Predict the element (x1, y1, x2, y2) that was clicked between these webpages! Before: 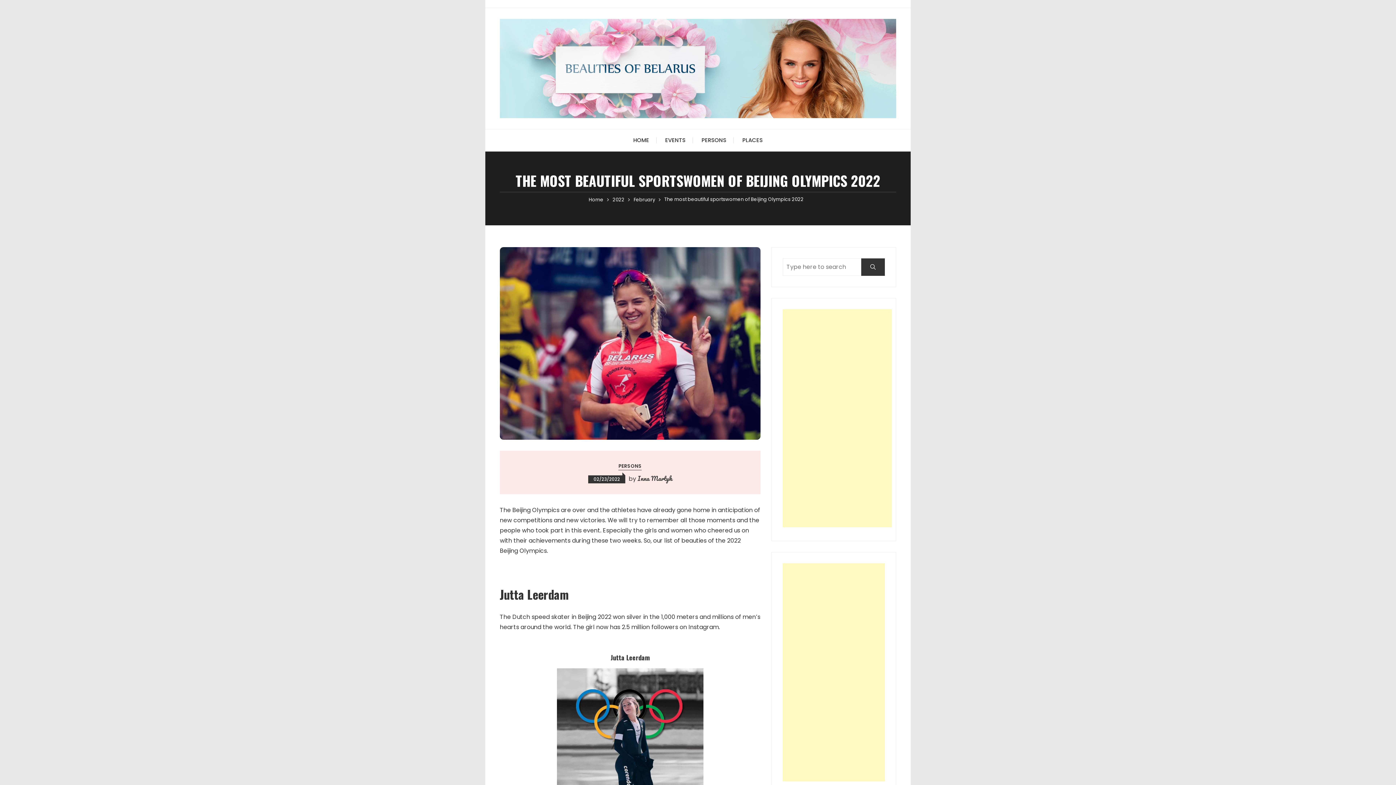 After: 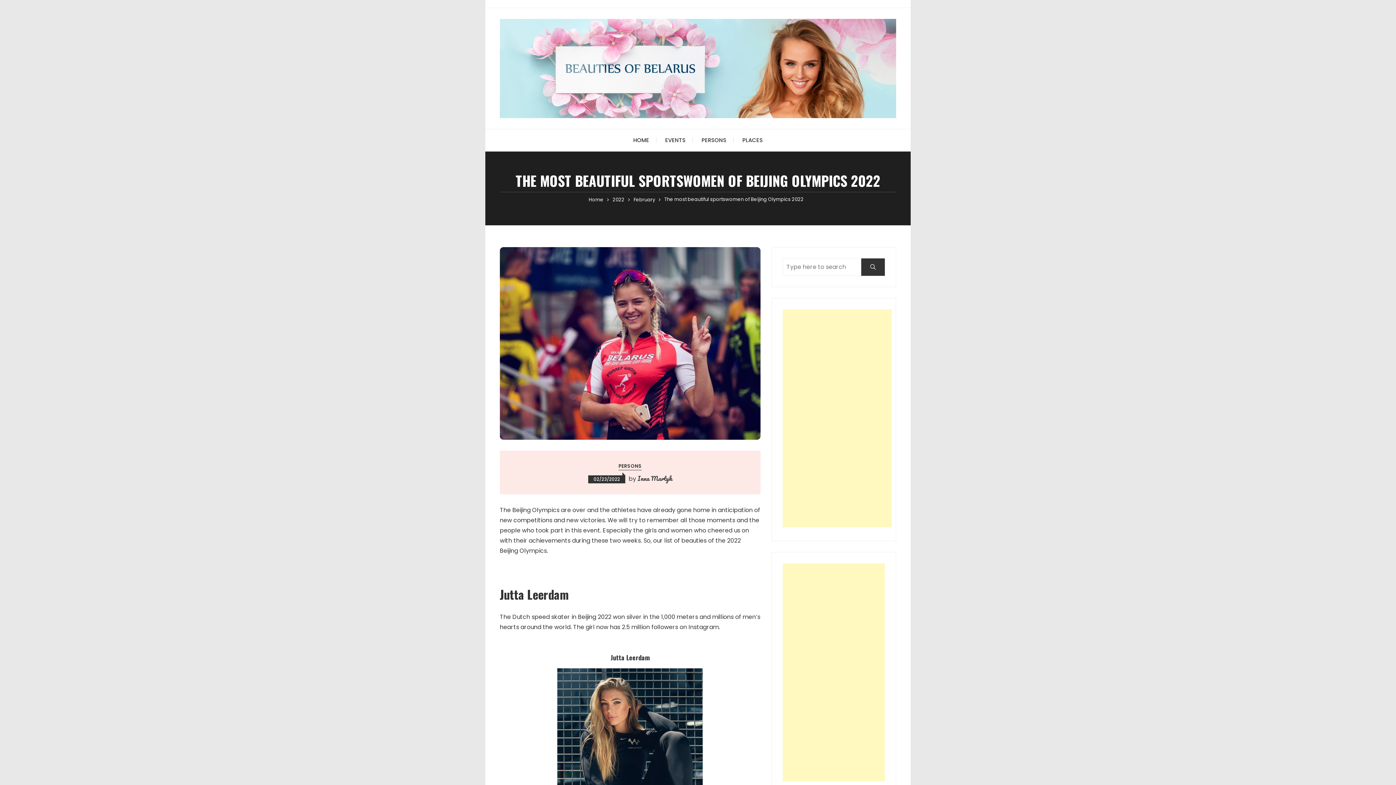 Action: bbox: (588, 475, 625, 483) label: 02/23/2022